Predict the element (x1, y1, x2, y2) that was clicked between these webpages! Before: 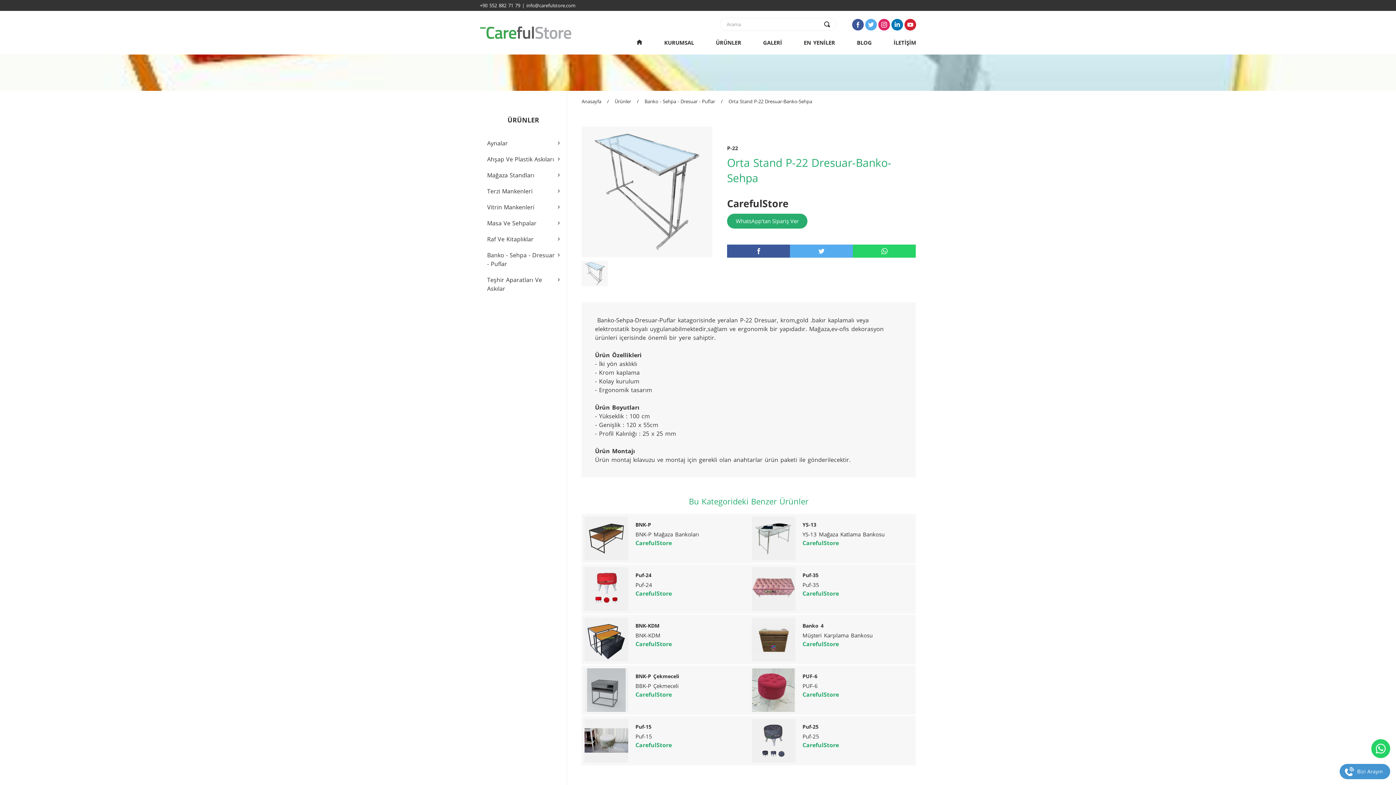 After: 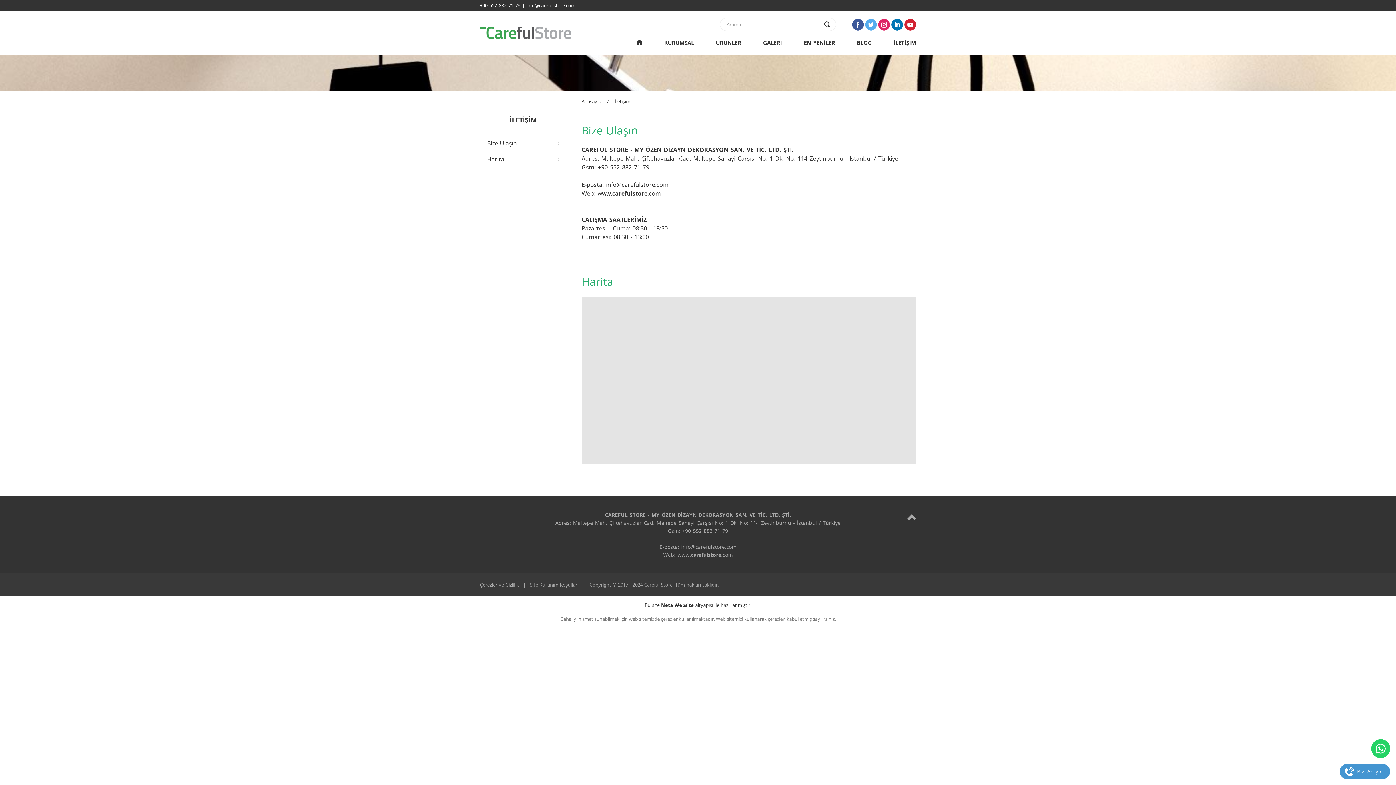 Action: label: İLETİŞİM bbox: (893, 38, 916, 46)